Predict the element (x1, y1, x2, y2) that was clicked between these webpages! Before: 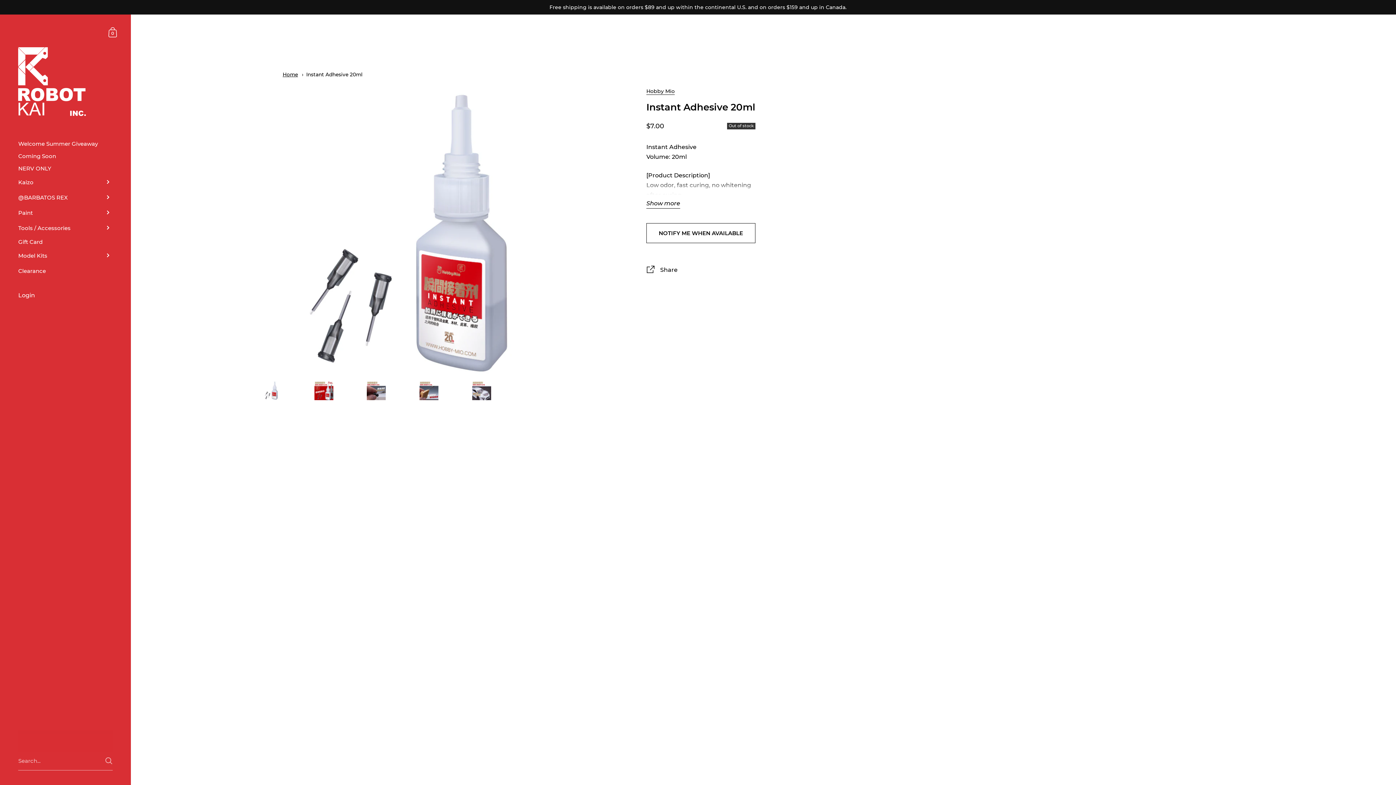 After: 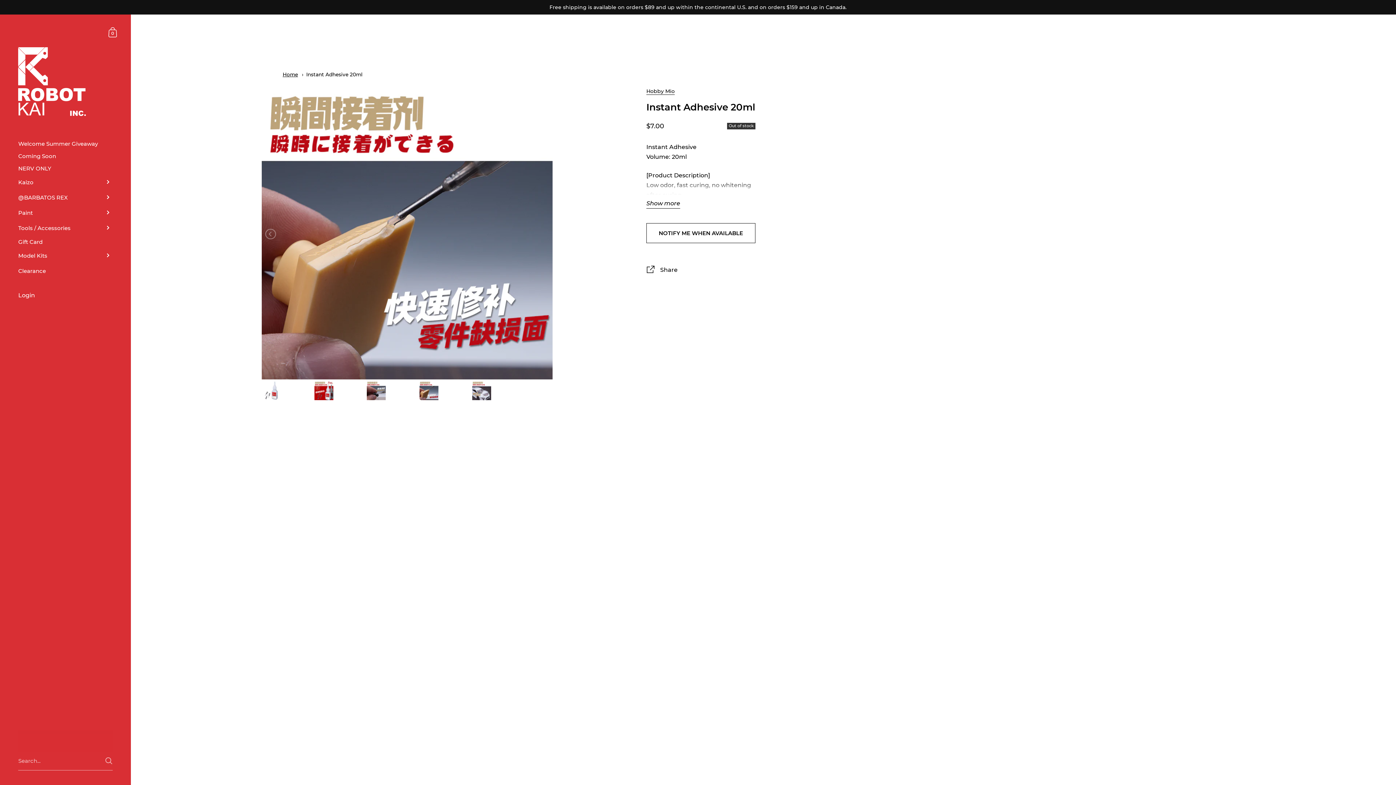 Action: bbox: (419, 381, 470, 400)